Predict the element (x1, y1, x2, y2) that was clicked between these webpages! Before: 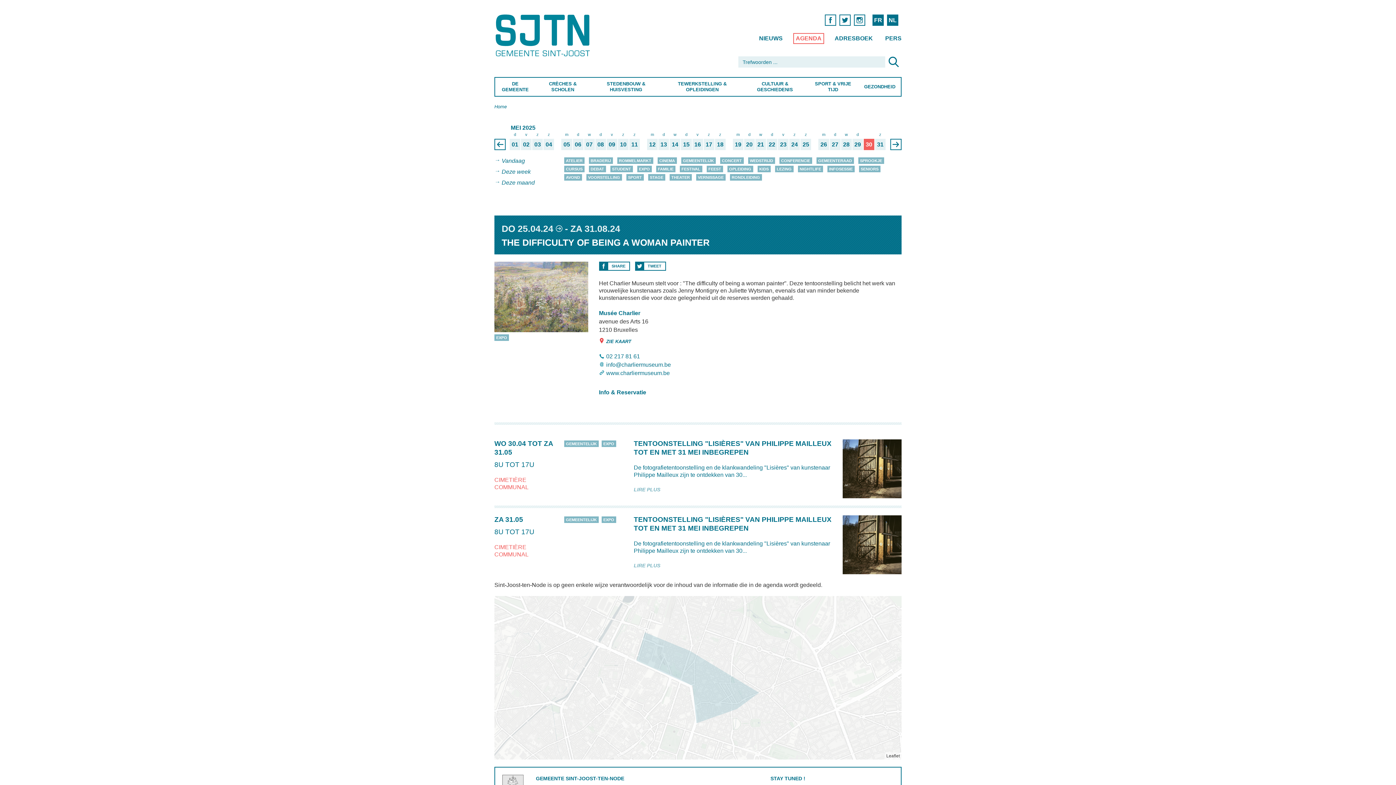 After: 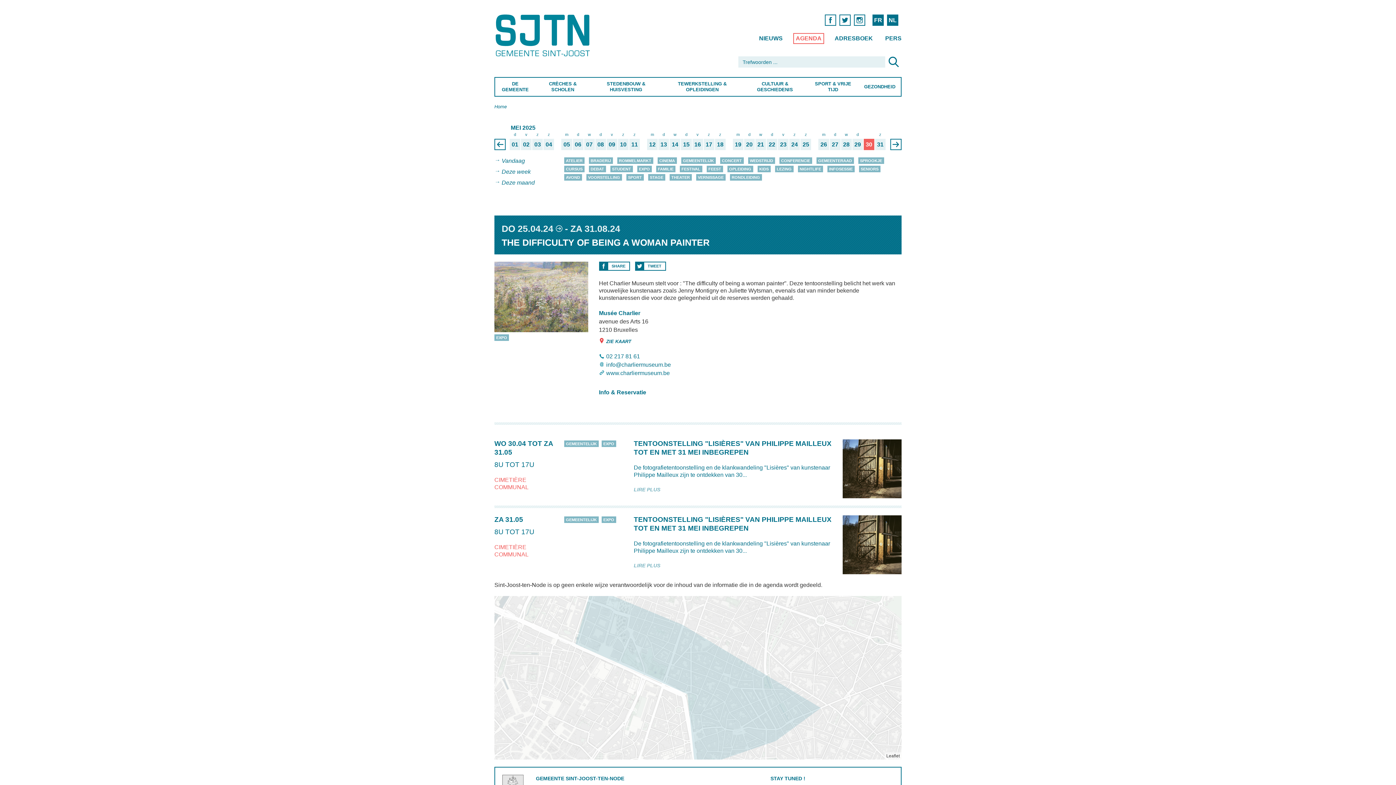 Action: bbox: (498, 600, 508, 609) label: +